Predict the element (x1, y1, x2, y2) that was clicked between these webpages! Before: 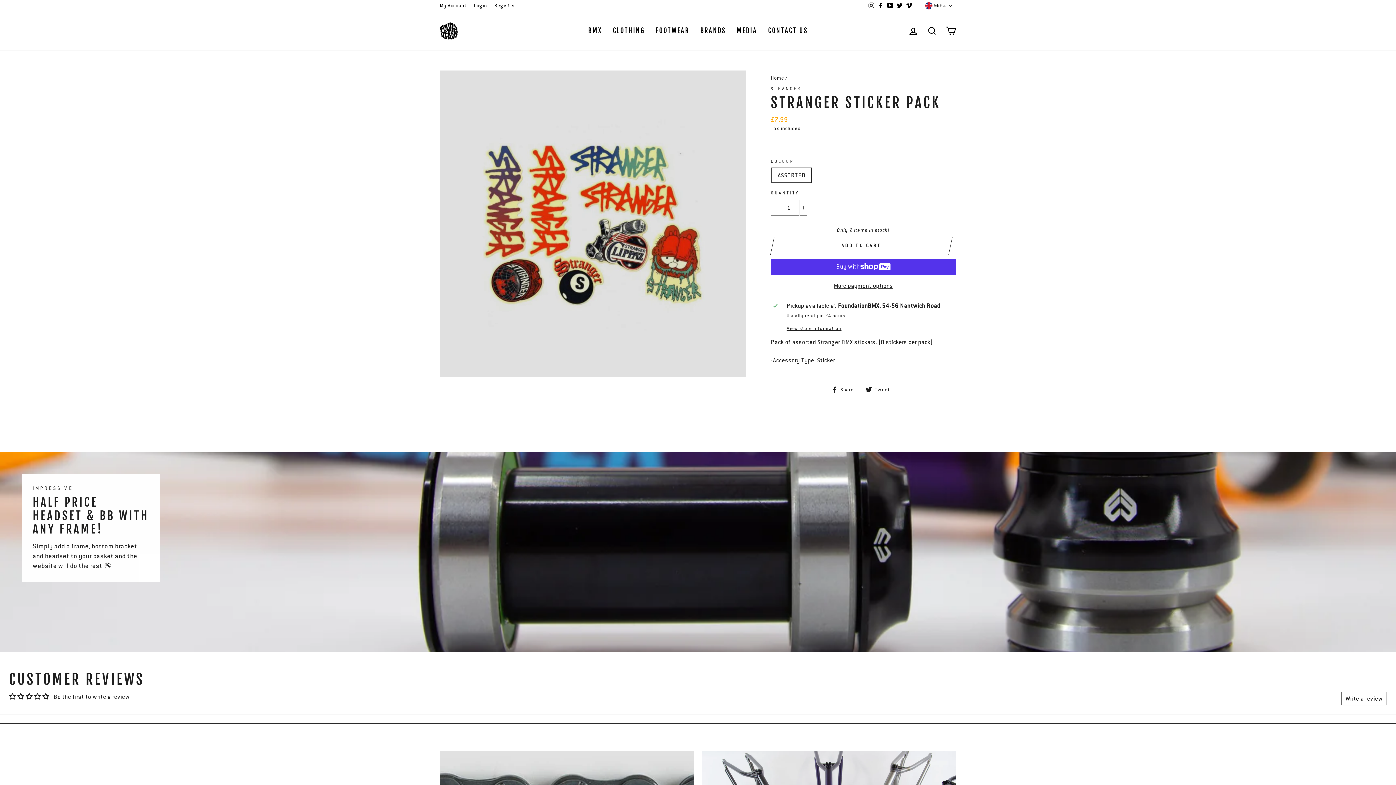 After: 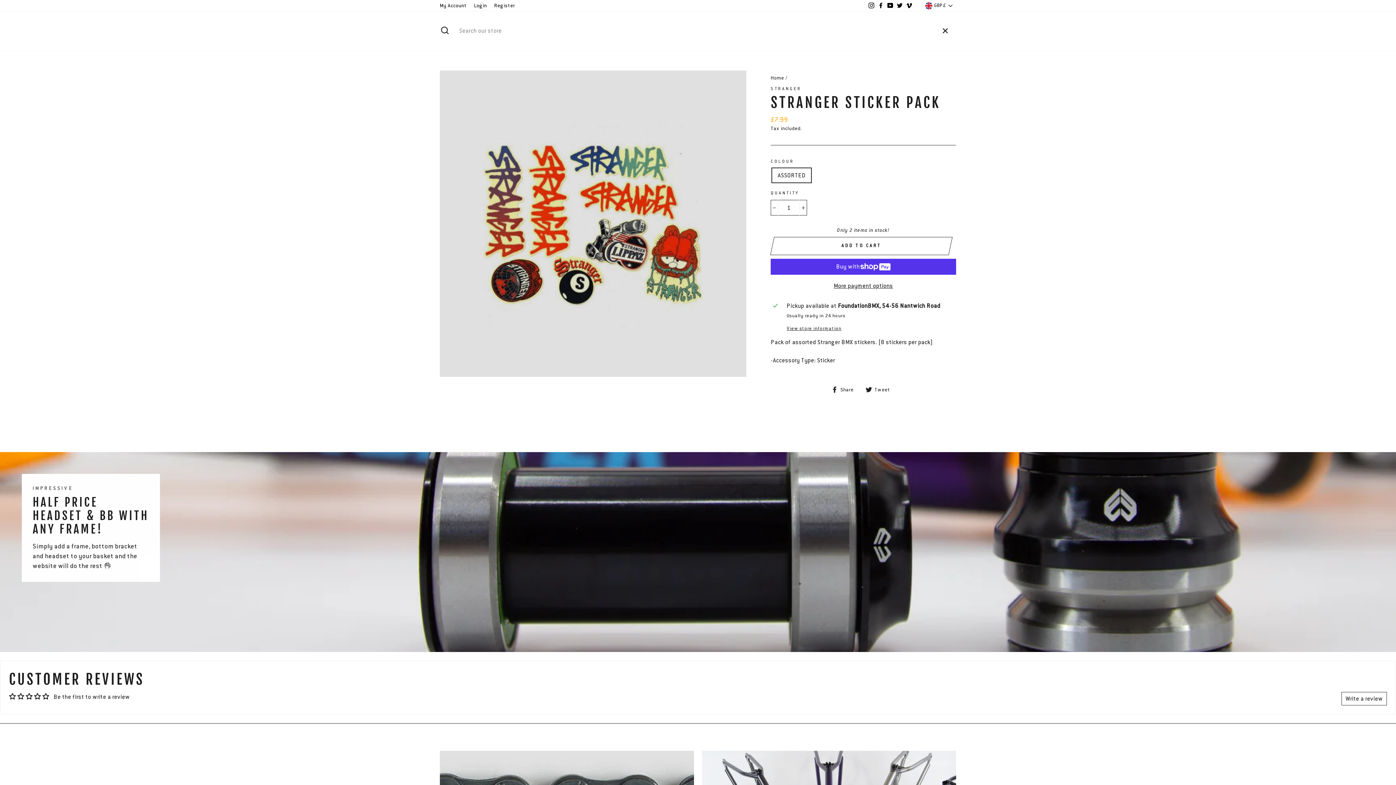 Action: label: SEARCH bbox: (922, 23, 941, 38)